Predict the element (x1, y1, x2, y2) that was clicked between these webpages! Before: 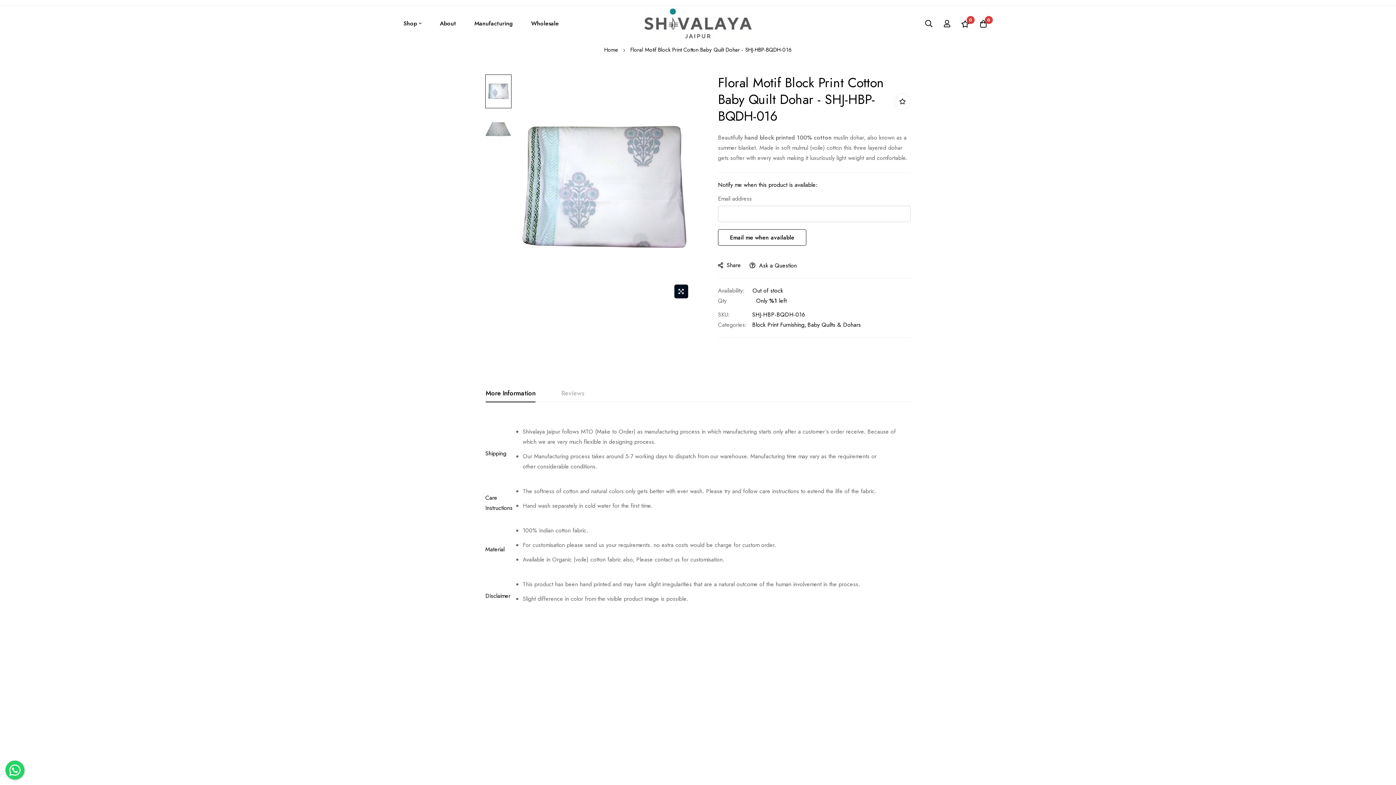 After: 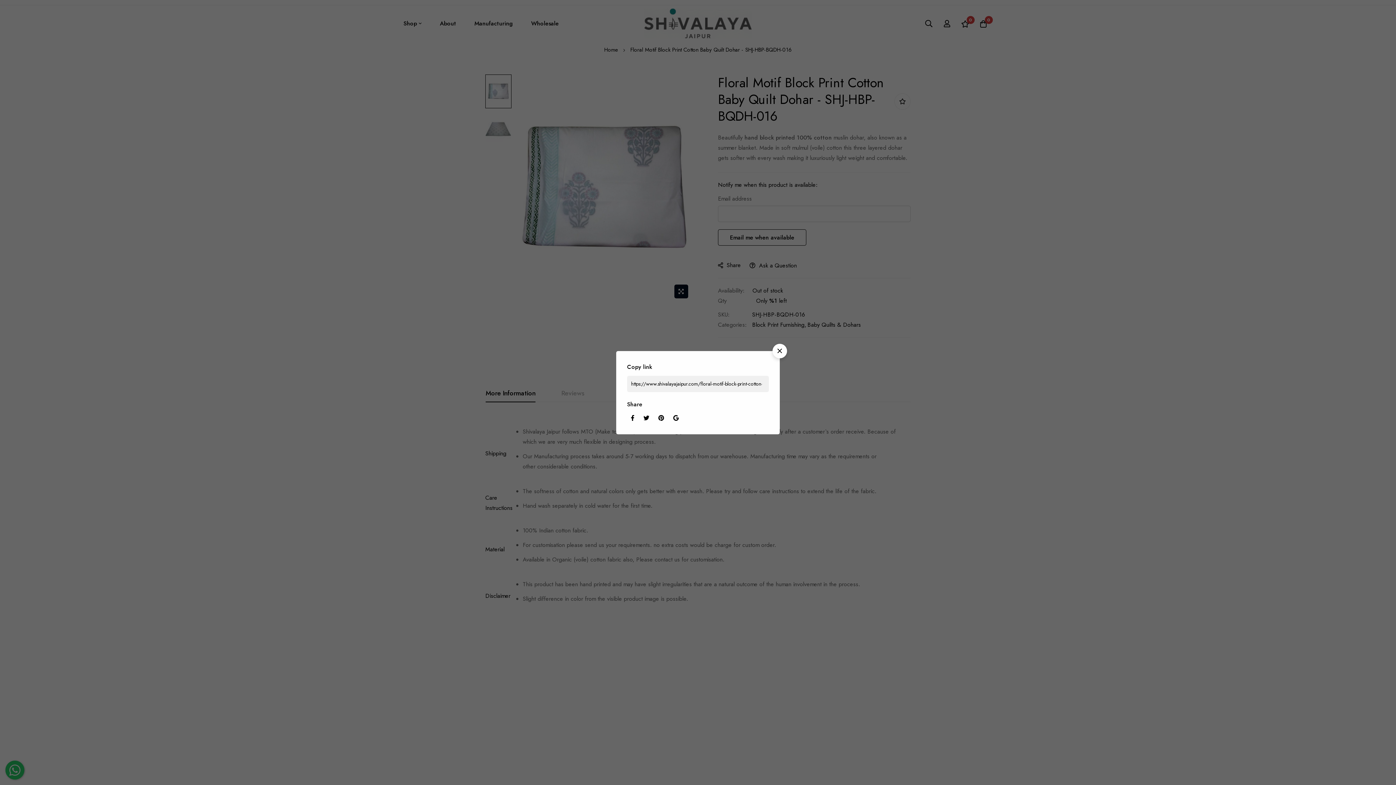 Action: bbox: (718, 260, 741, 270) label: Share